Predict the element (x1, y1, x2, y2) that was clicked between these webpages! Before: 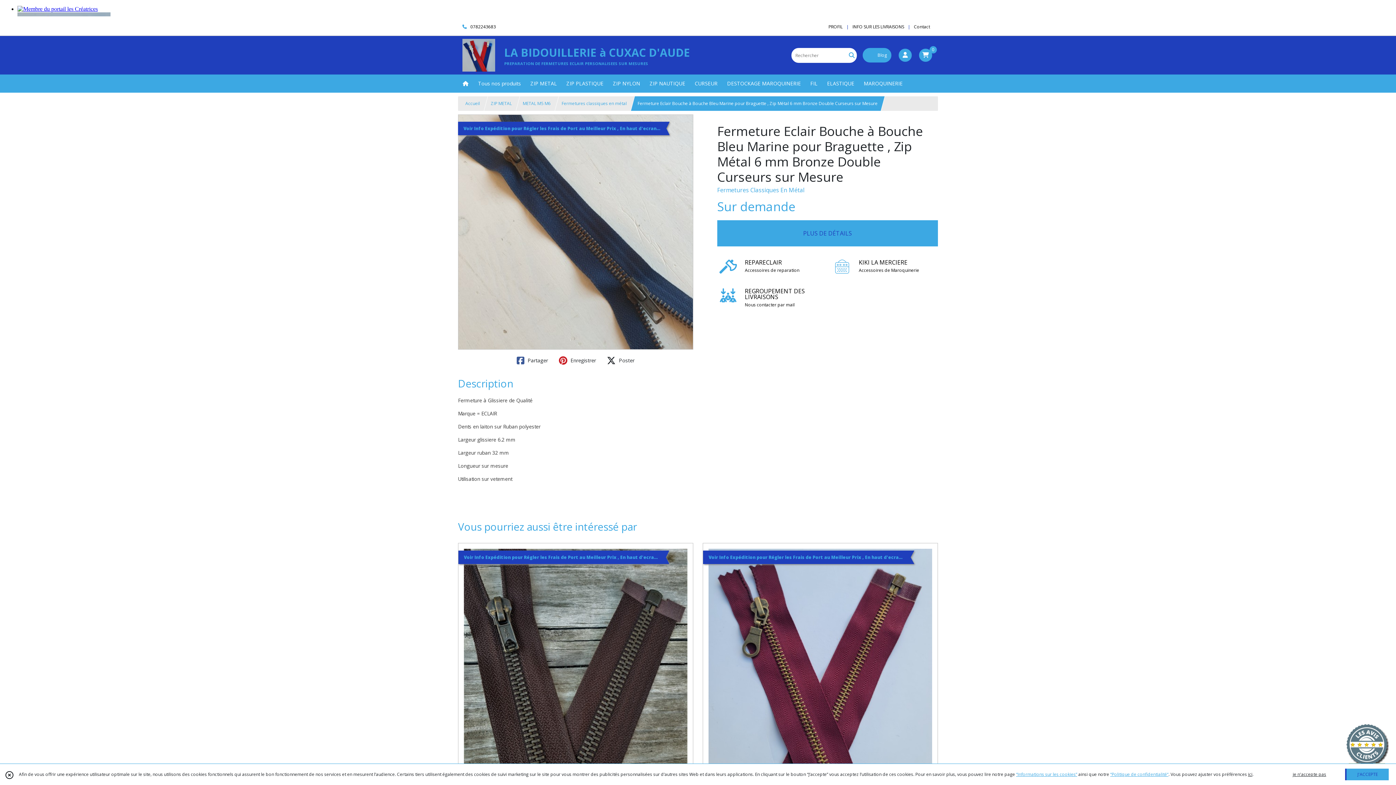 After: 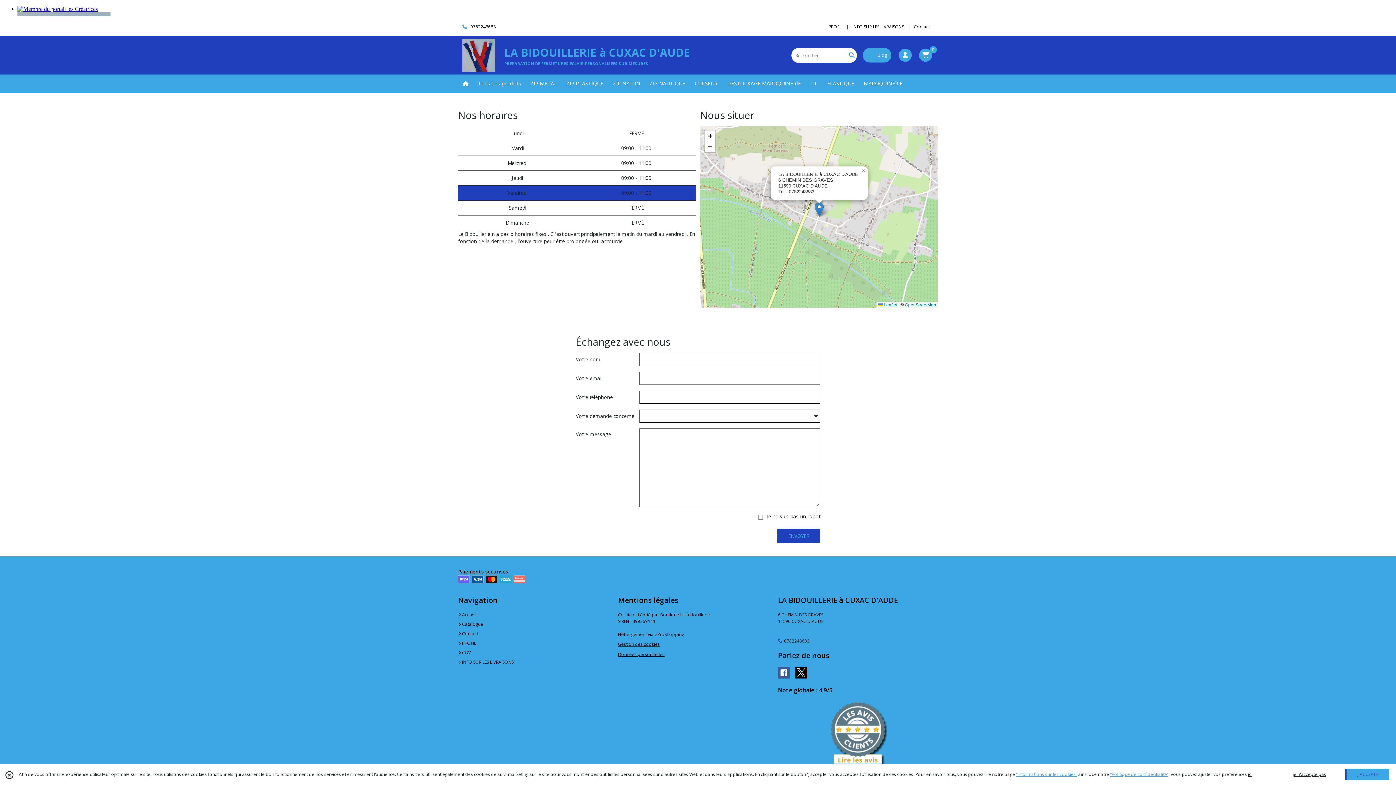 Action: label: Contact bbox: (914, 23, 930, 30)